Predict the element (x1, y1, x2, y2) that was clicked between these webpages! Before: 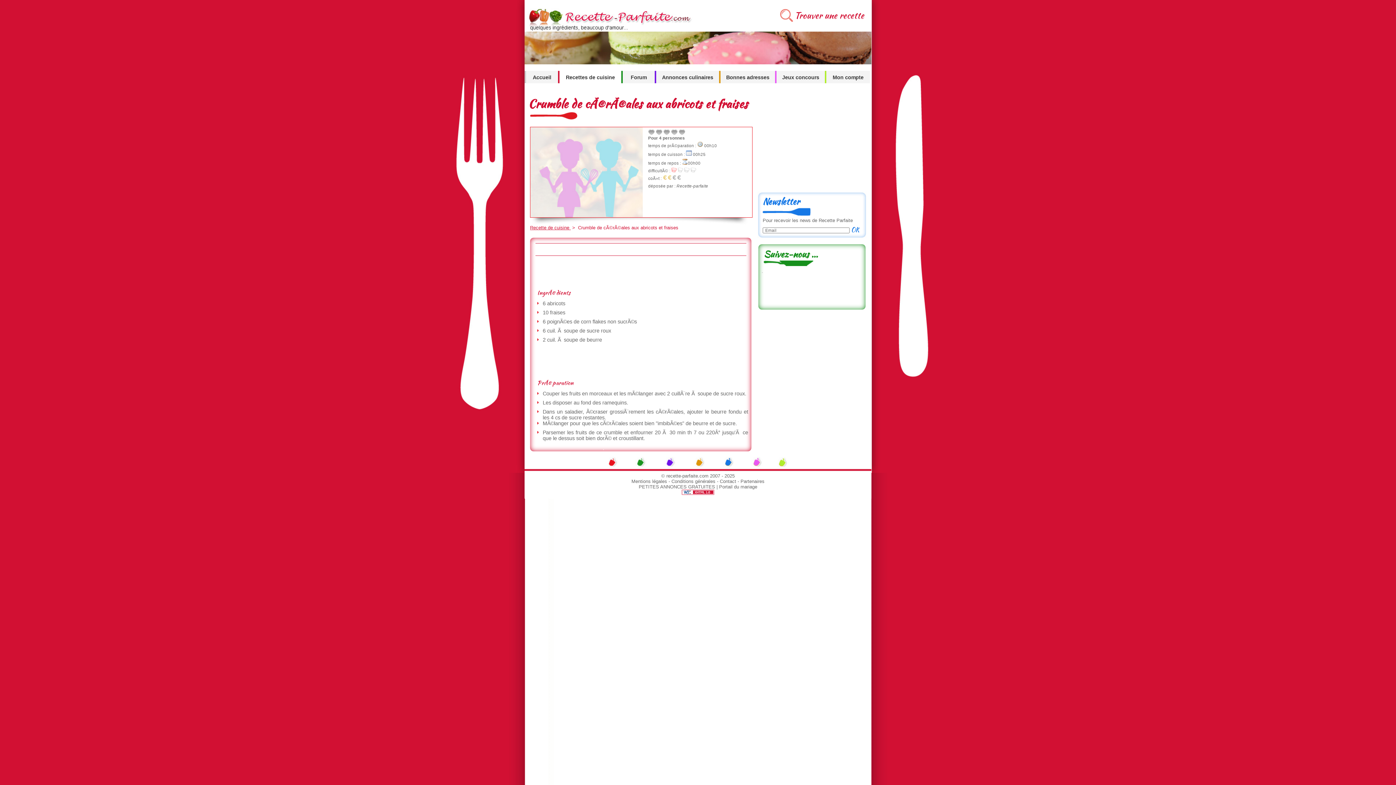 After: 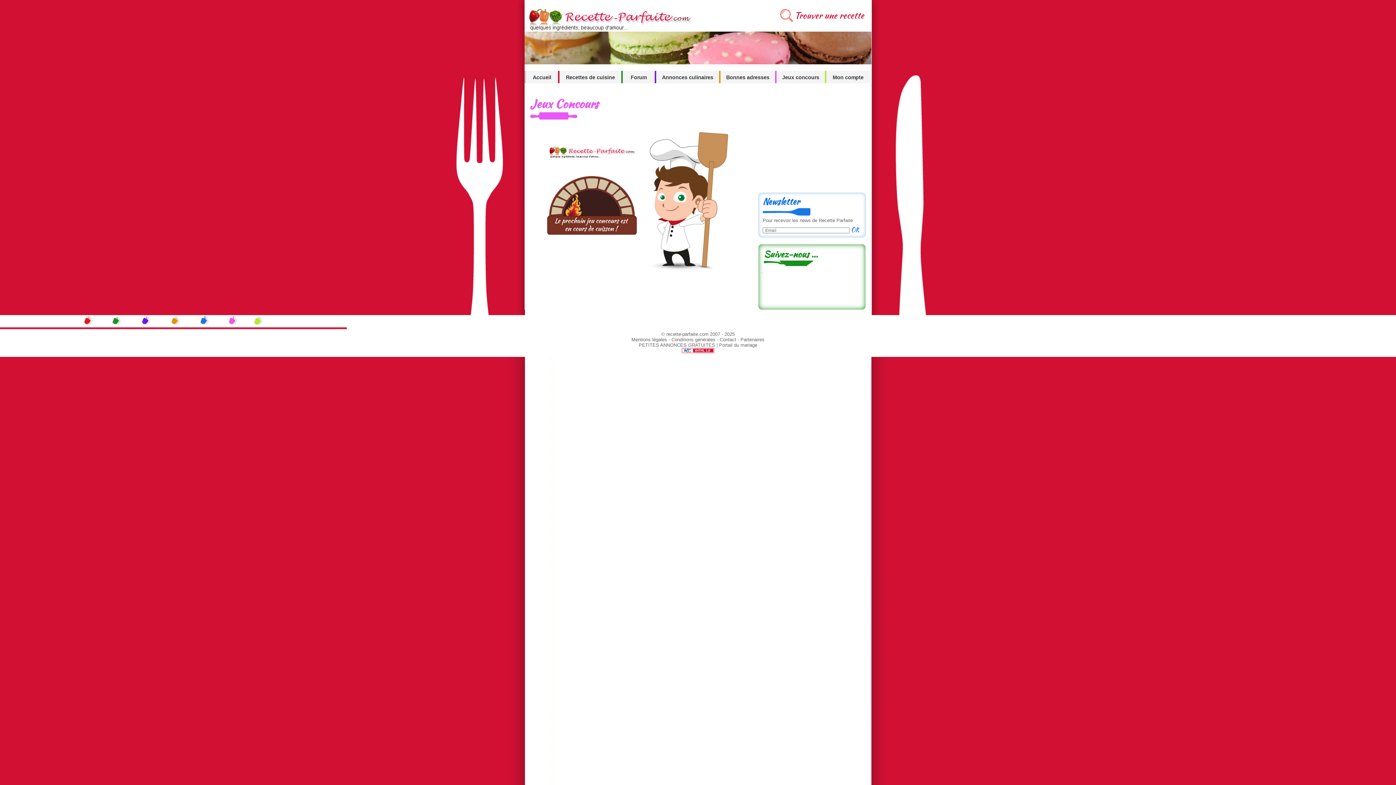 Action: bbox: (776, 70, 825, 80) label: Jeux concours